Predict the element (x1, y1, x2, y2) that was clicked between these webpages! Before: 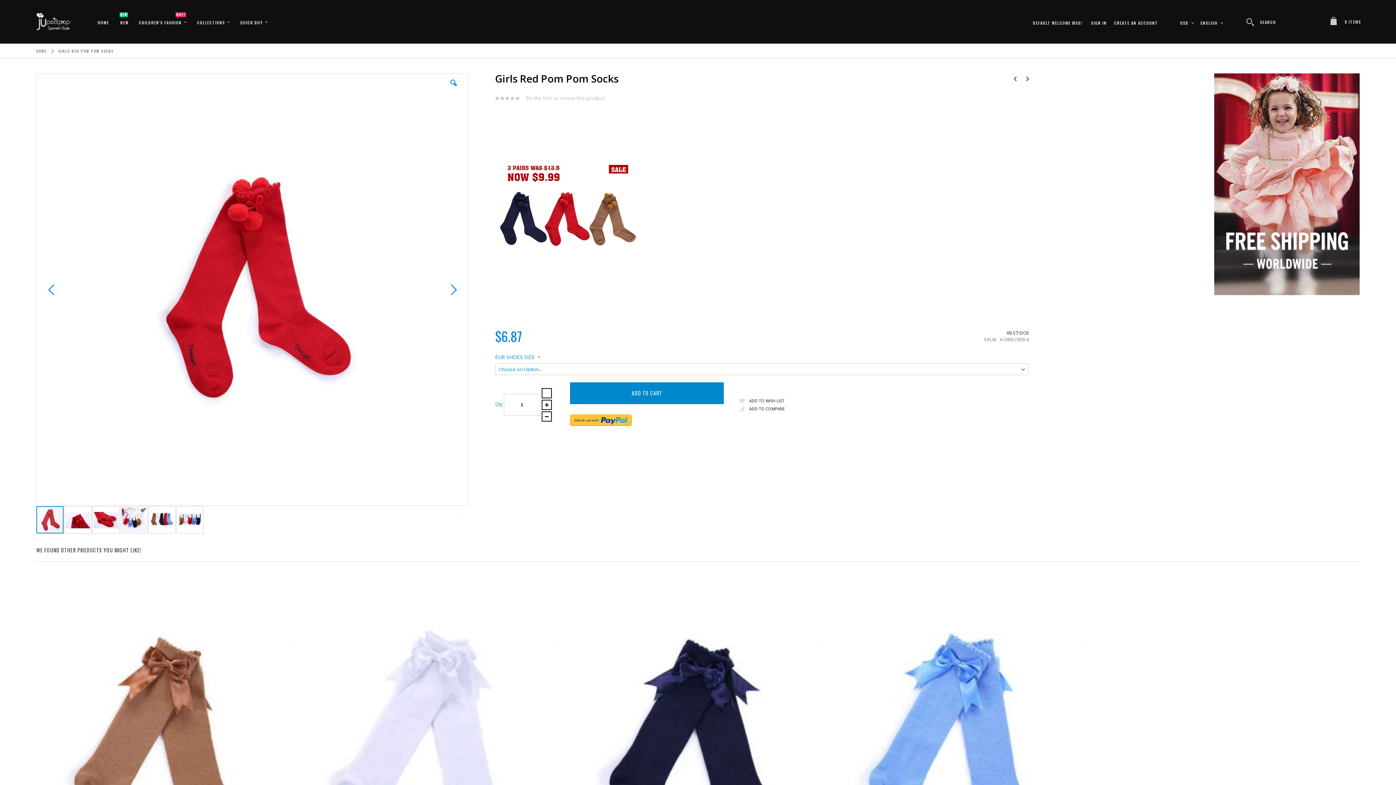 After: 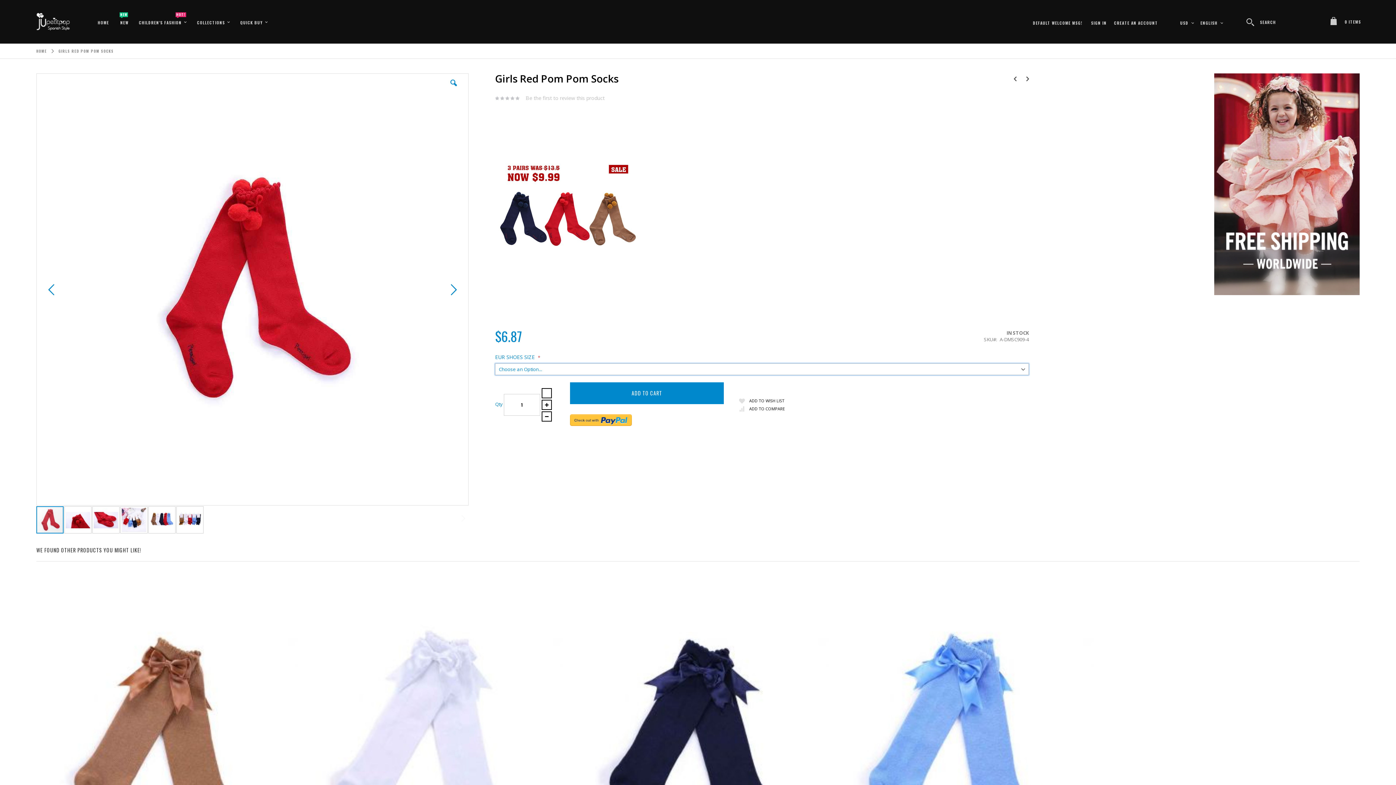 Action: bbox: (495, 353, 1029, 375) label: EUR SHOES SIZE 
Choose an Option...
20-21
22-23
24-25